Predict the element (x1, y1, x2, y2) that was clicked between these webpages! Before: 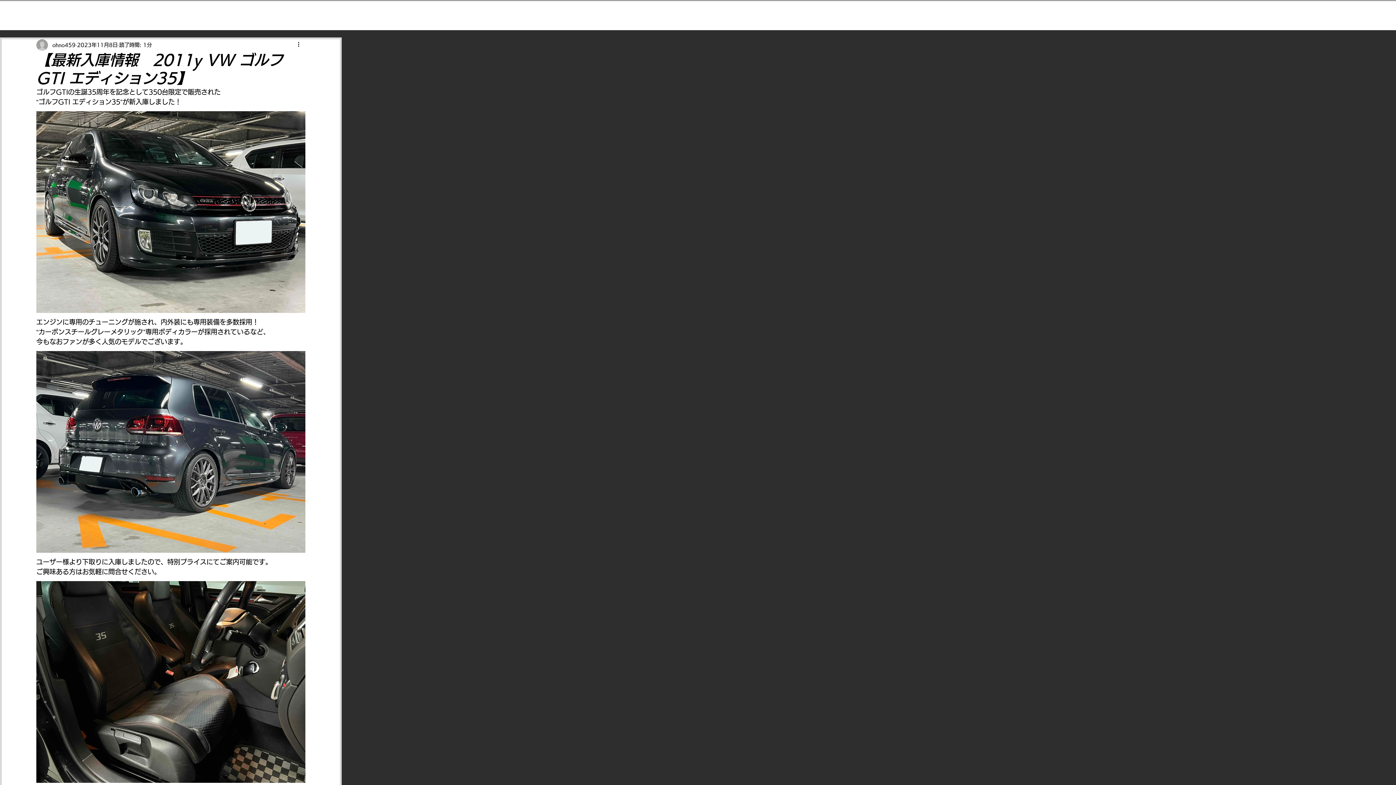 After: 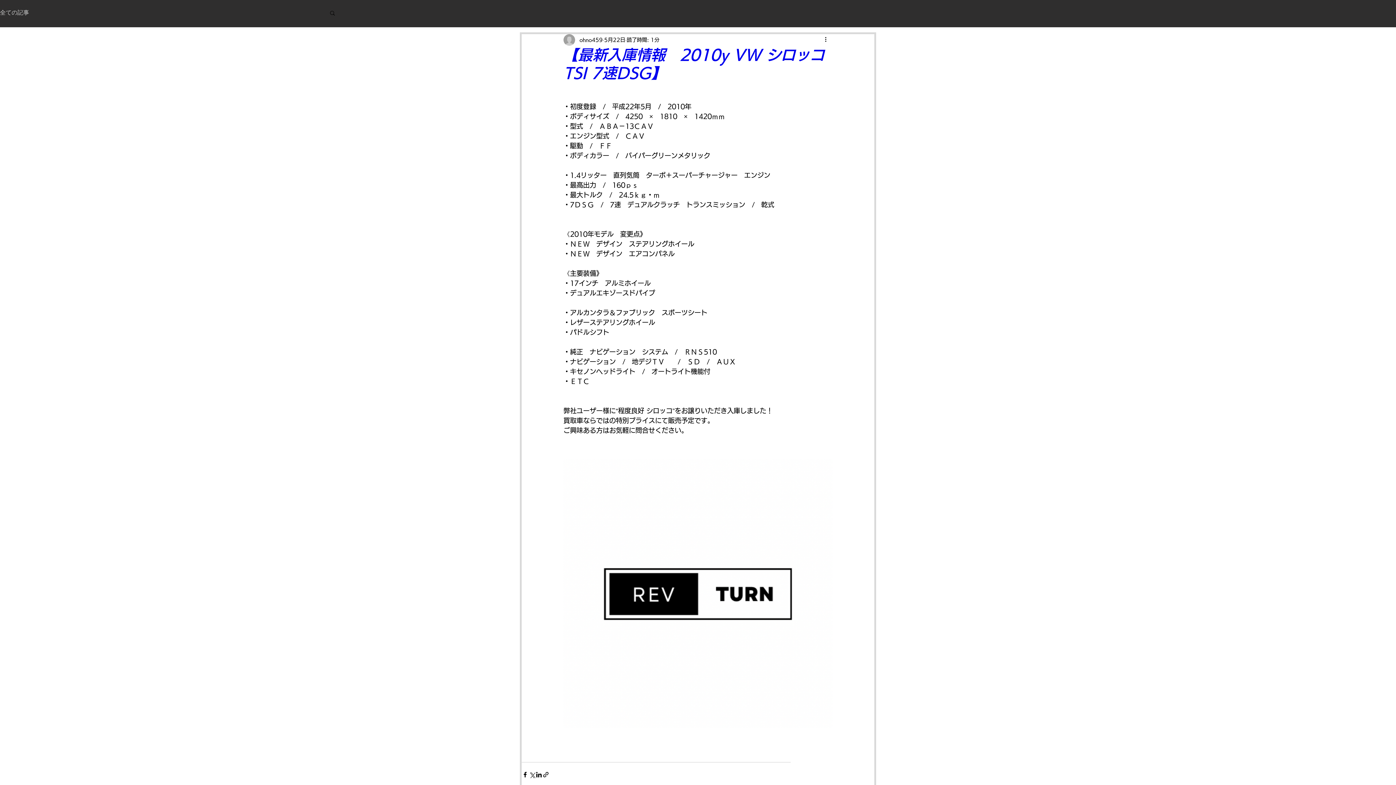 Action: bbox: (0, 11, 29, 19) label: 全ての記事